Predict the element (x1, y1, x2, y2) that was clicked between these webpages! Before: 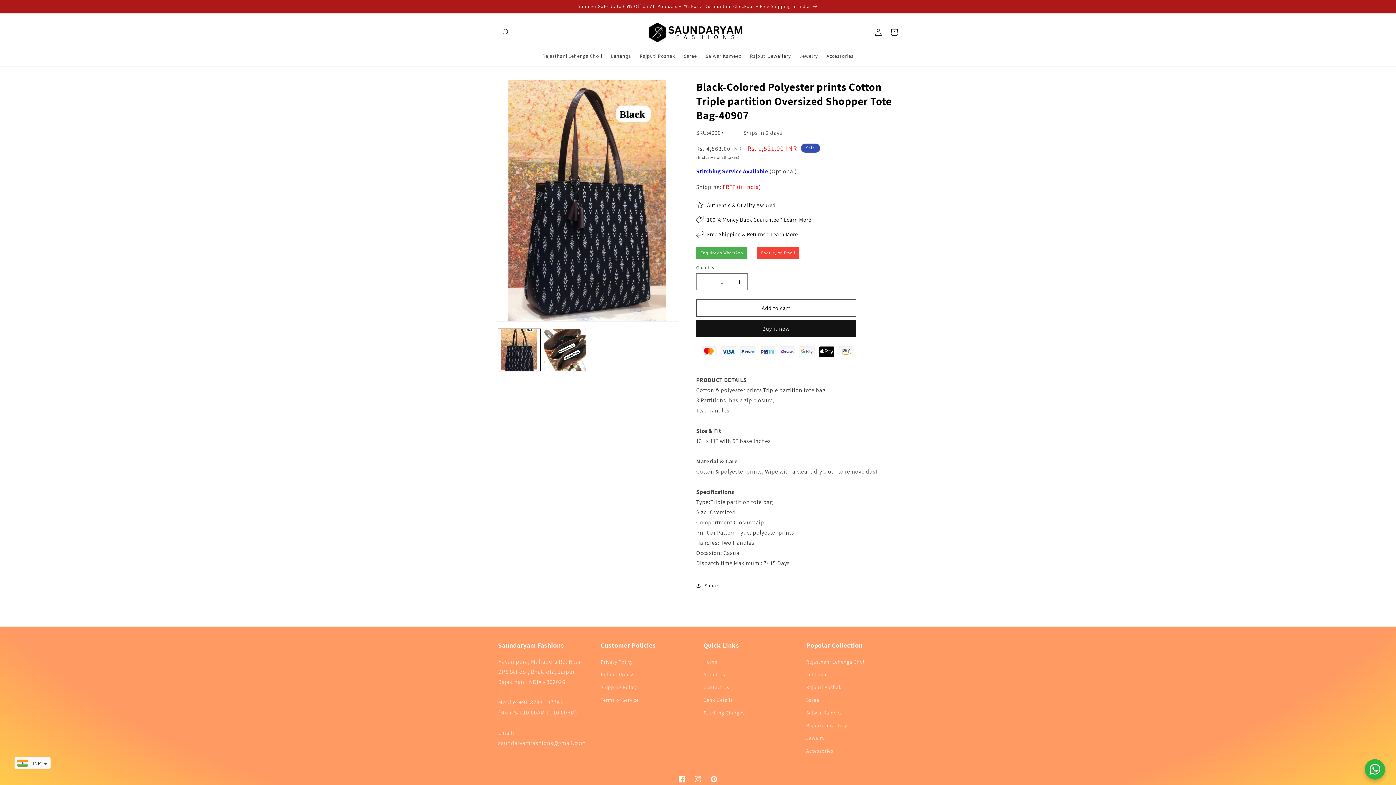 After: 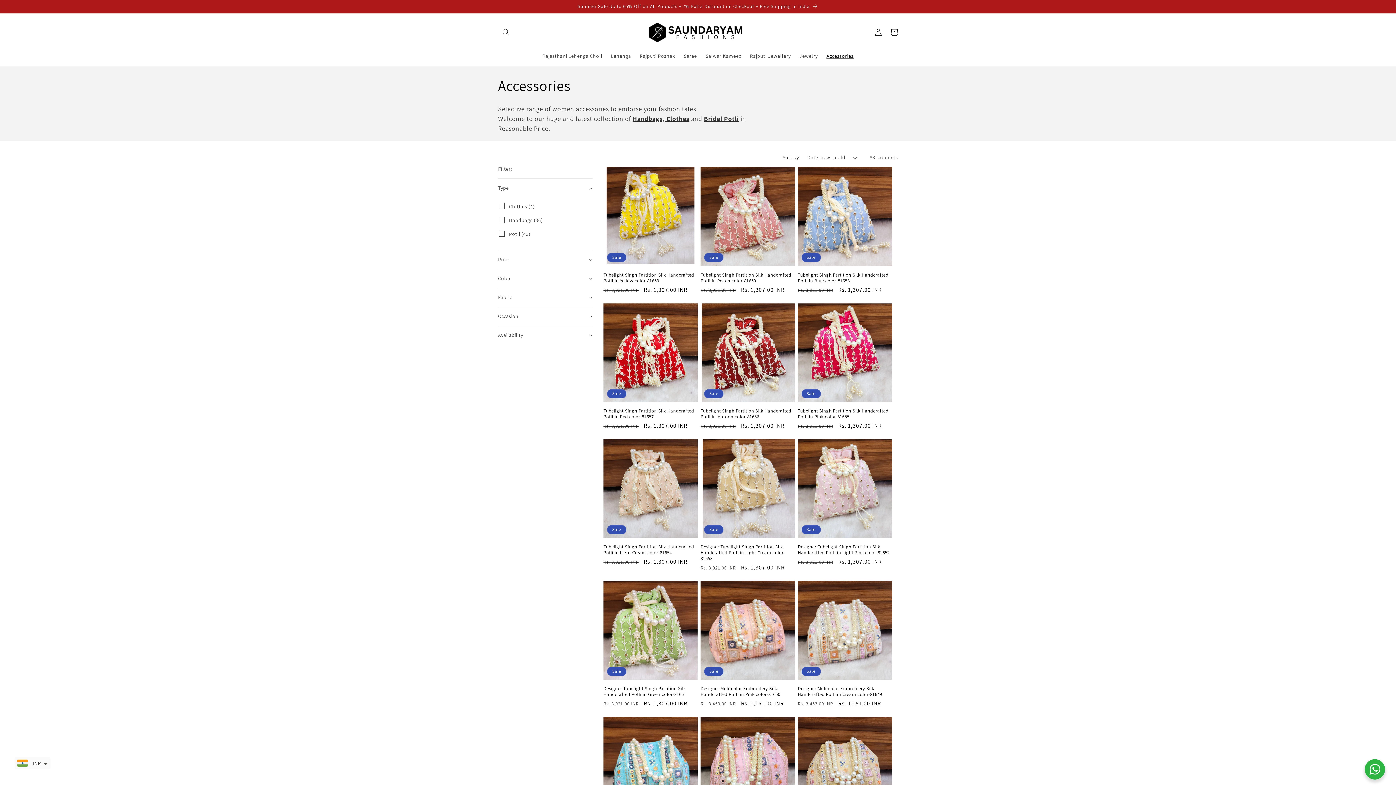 Action: label: Accessories bbox: (822, 48, 858, 63)